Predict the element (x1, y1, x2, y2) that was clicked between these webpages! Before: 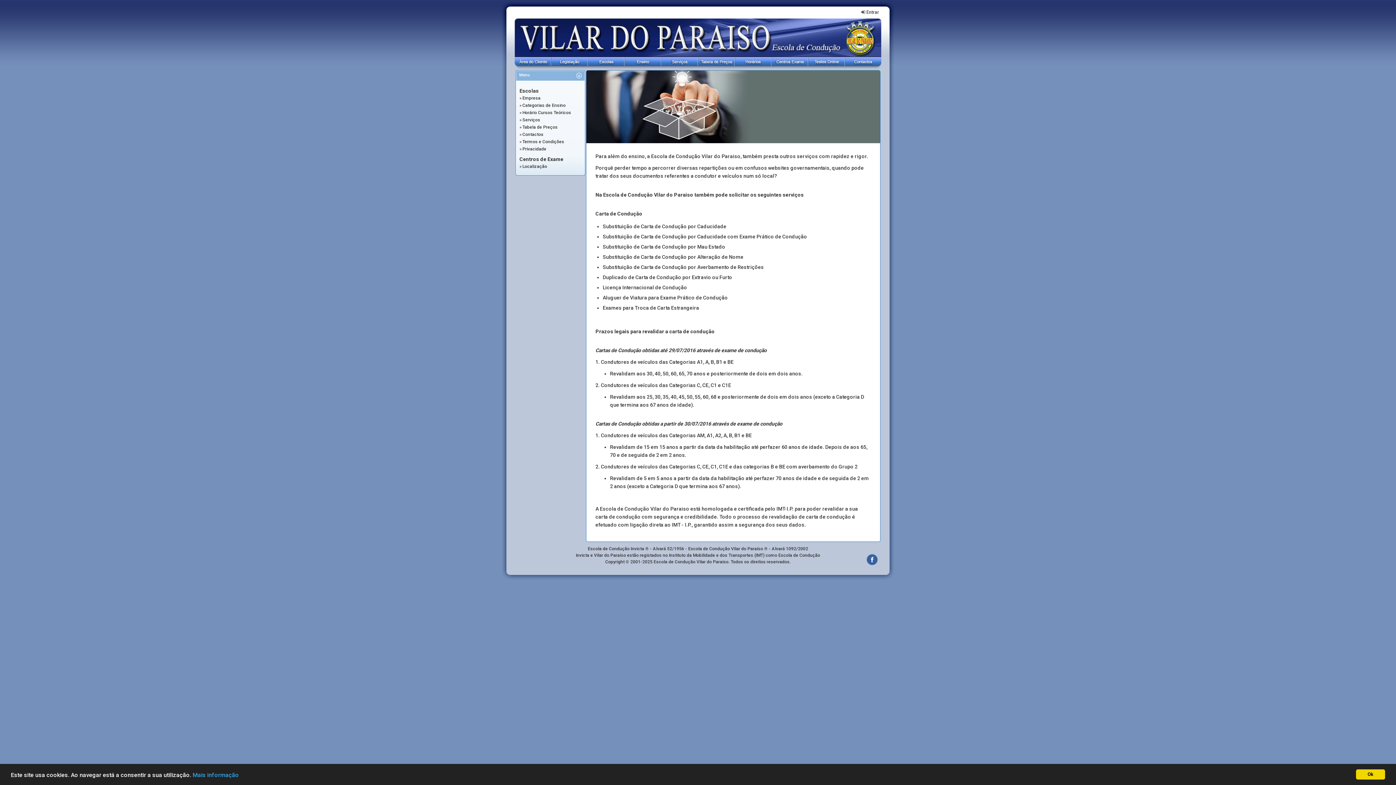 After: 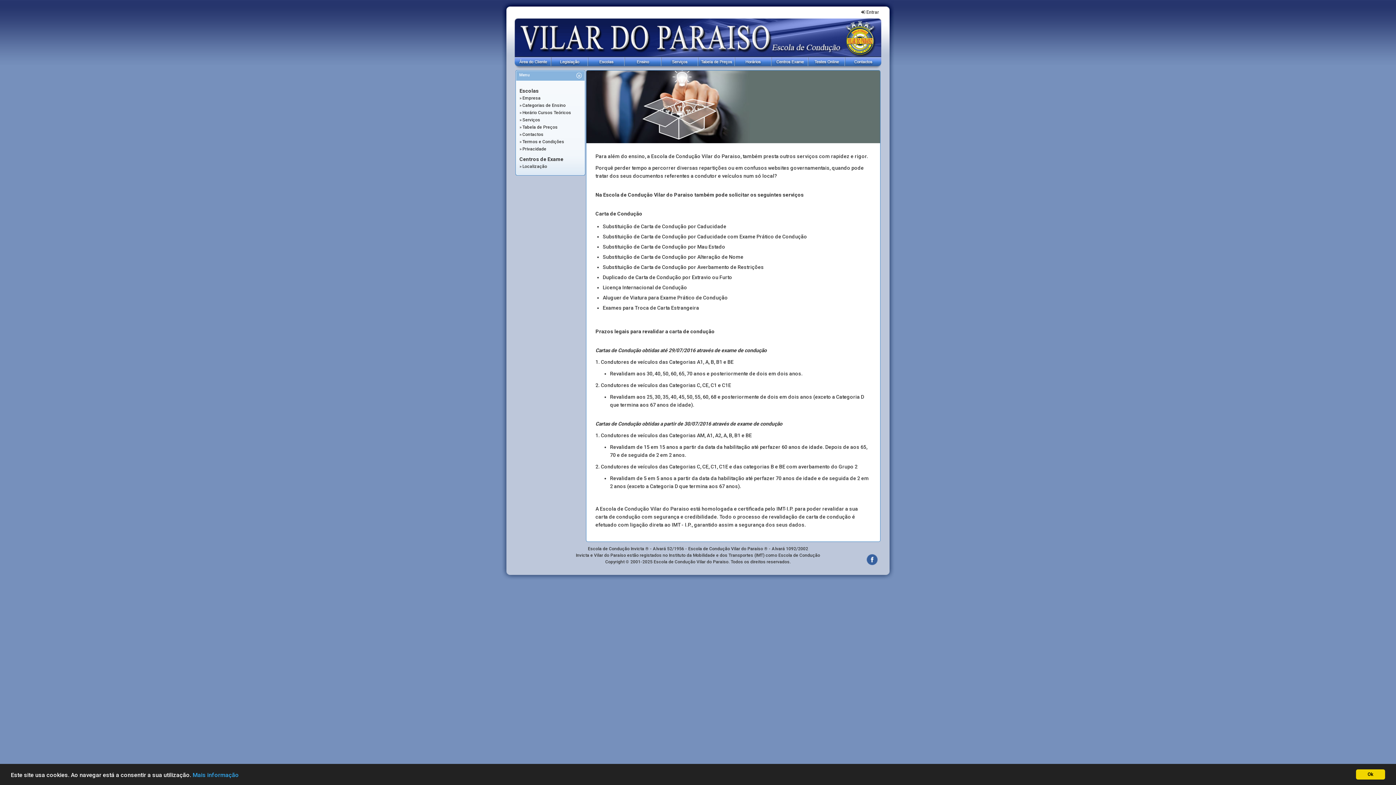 Action: bbox: (522, 117, 540, 122) label: Serviços